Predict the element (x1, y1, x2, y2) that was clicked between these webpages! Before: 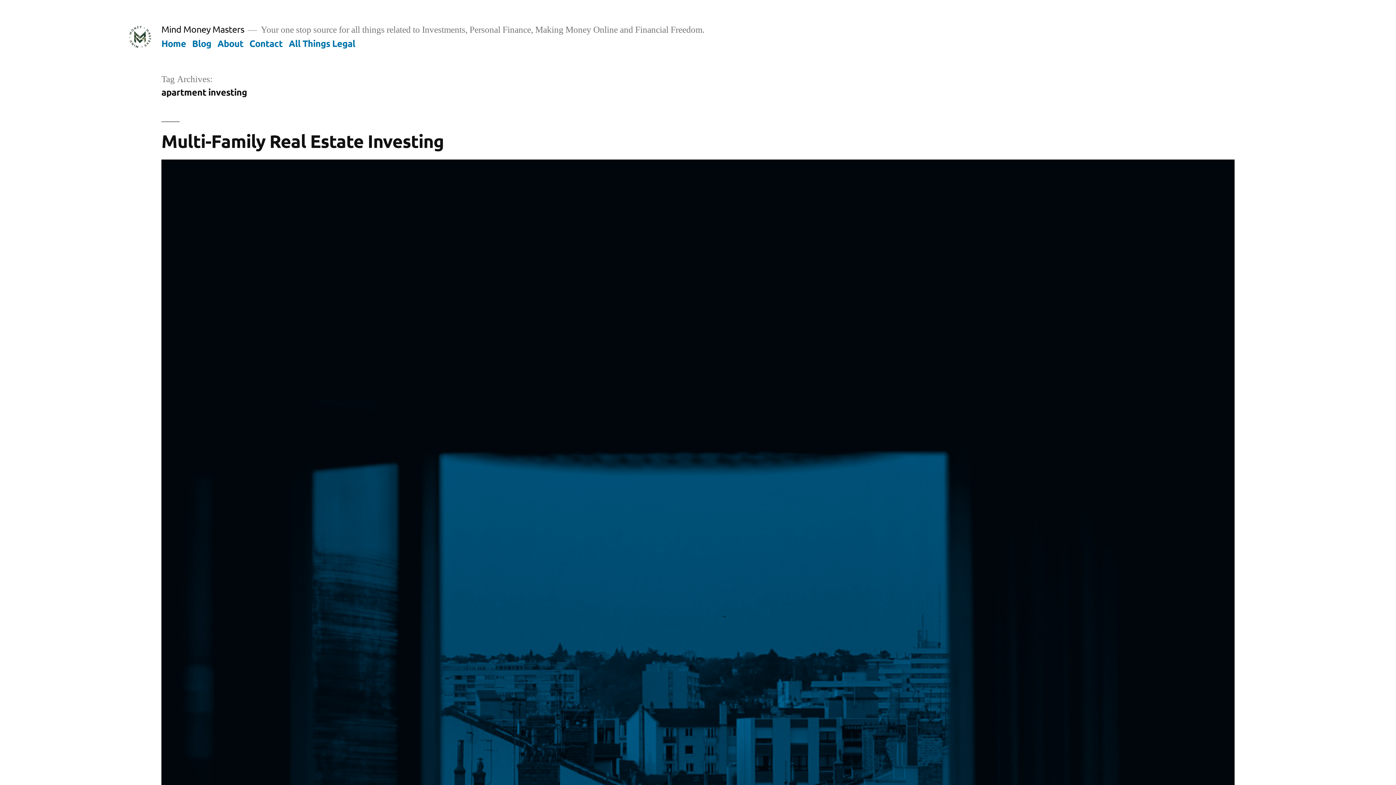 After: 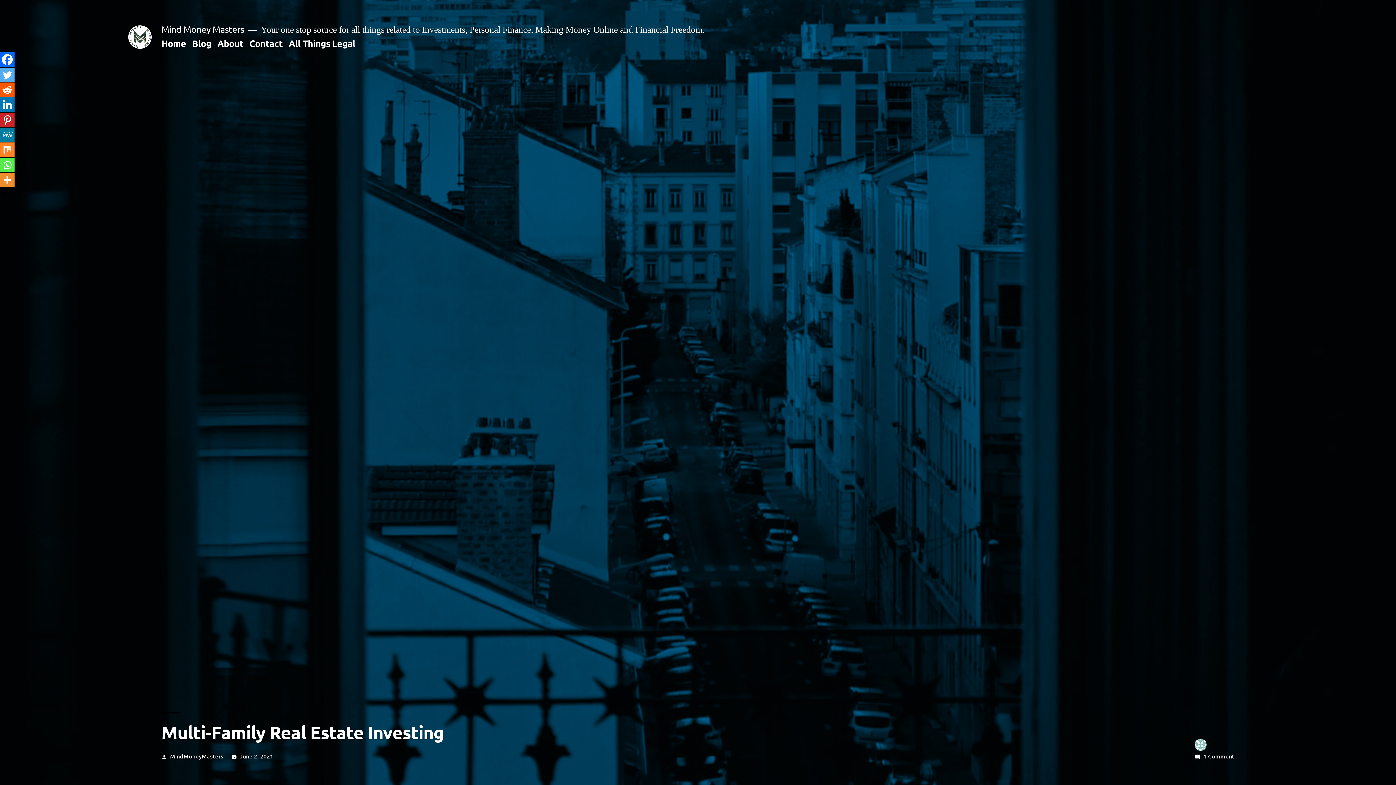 Action: bbox: (161, 129, 444, 152) label: Multi-Family Real Estate Investing